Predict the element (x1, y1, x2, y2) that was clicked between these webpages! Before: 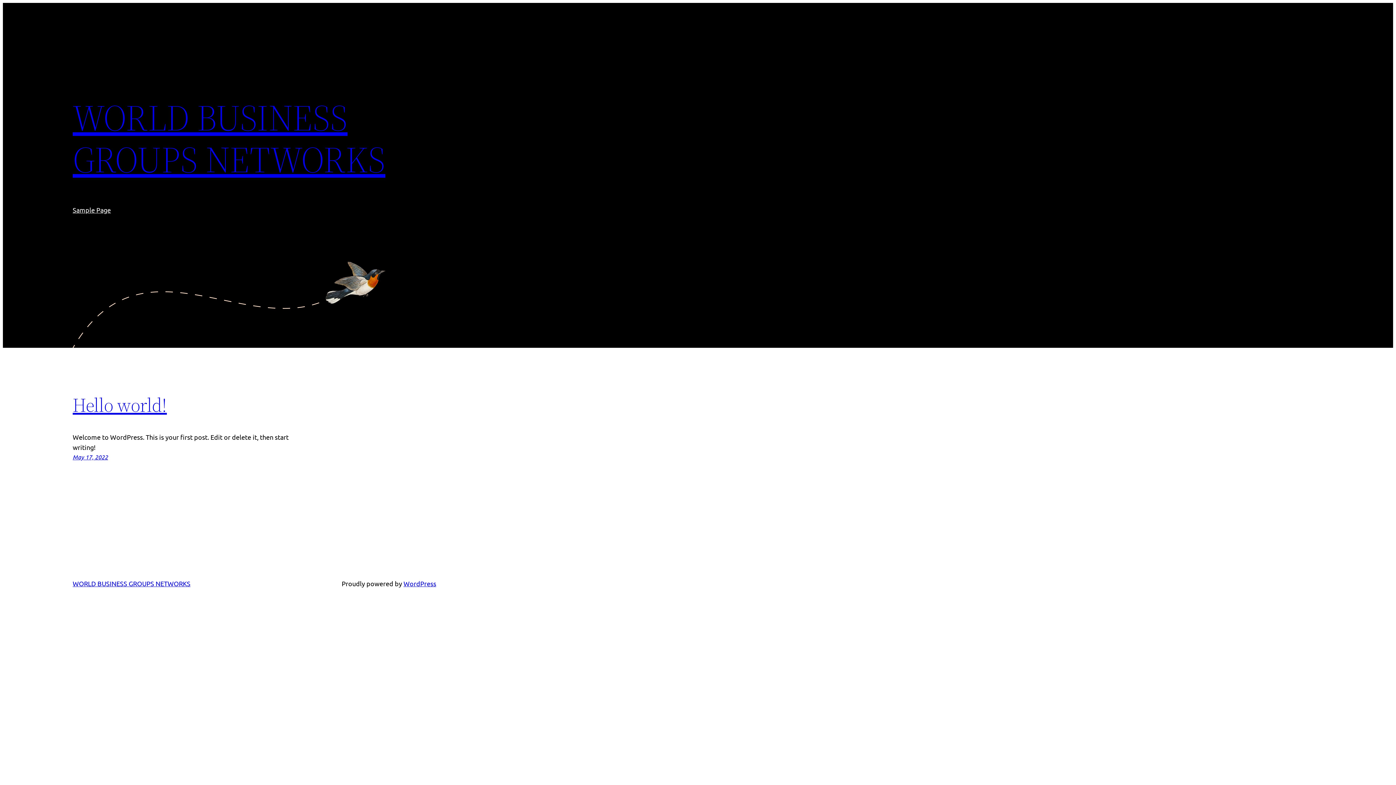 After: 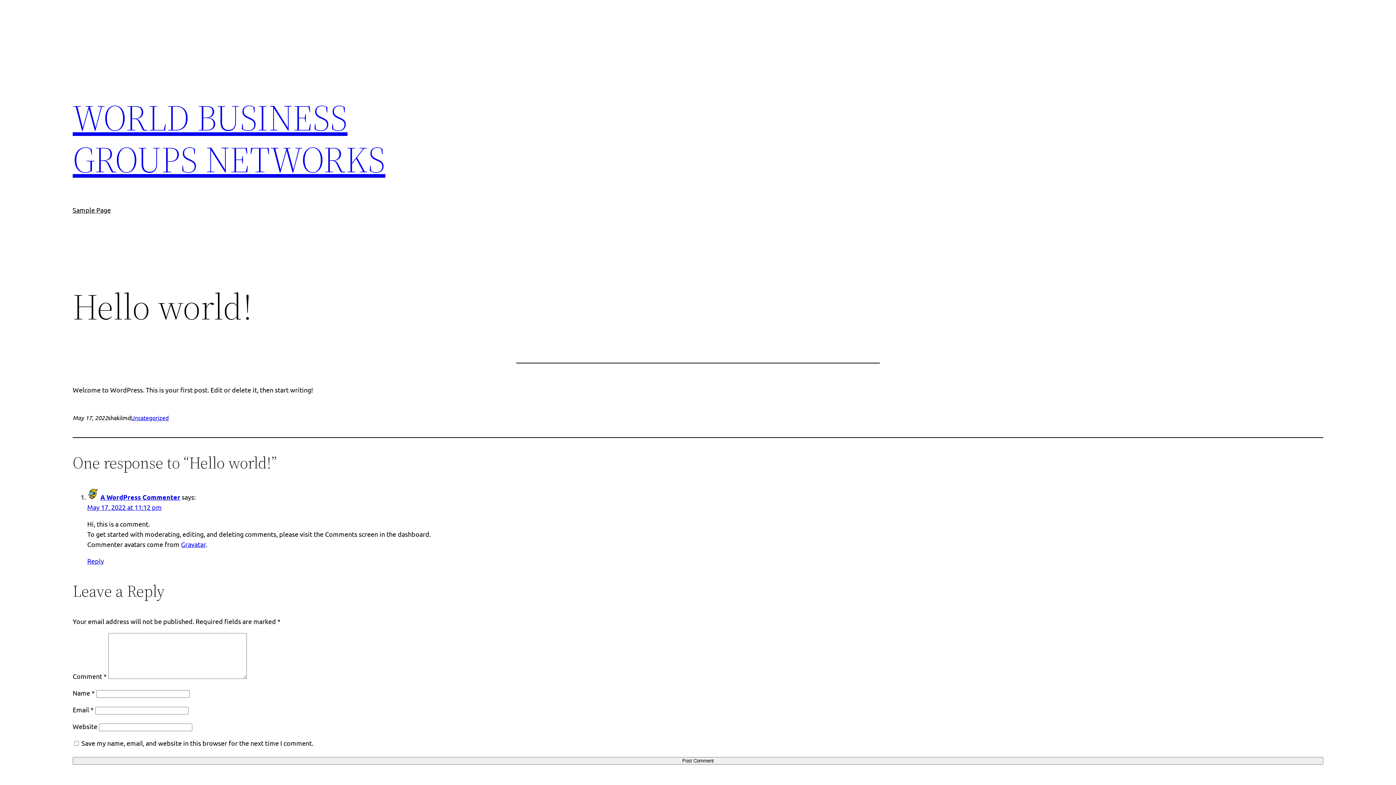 Action: bbox: (72, 453, 108, 461) label: May 17, 2022